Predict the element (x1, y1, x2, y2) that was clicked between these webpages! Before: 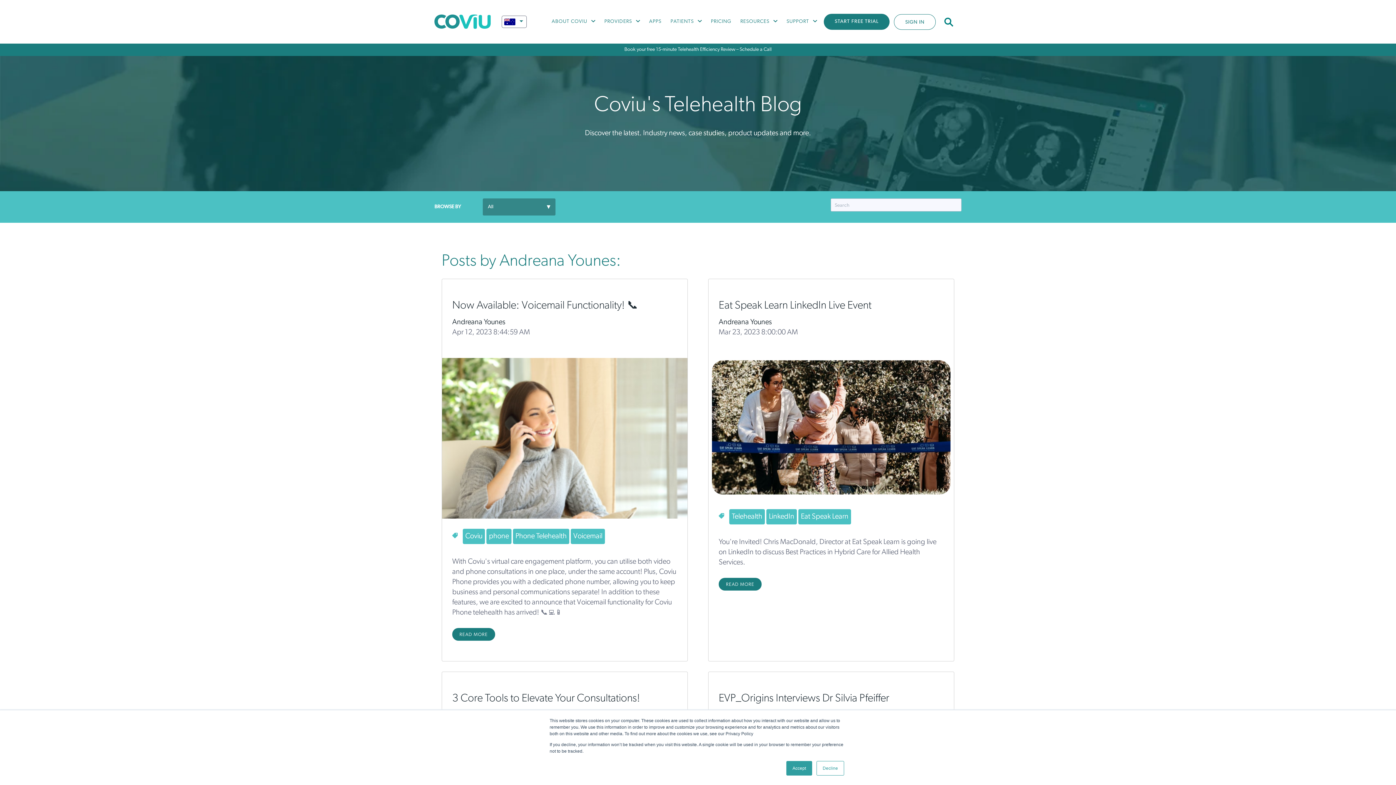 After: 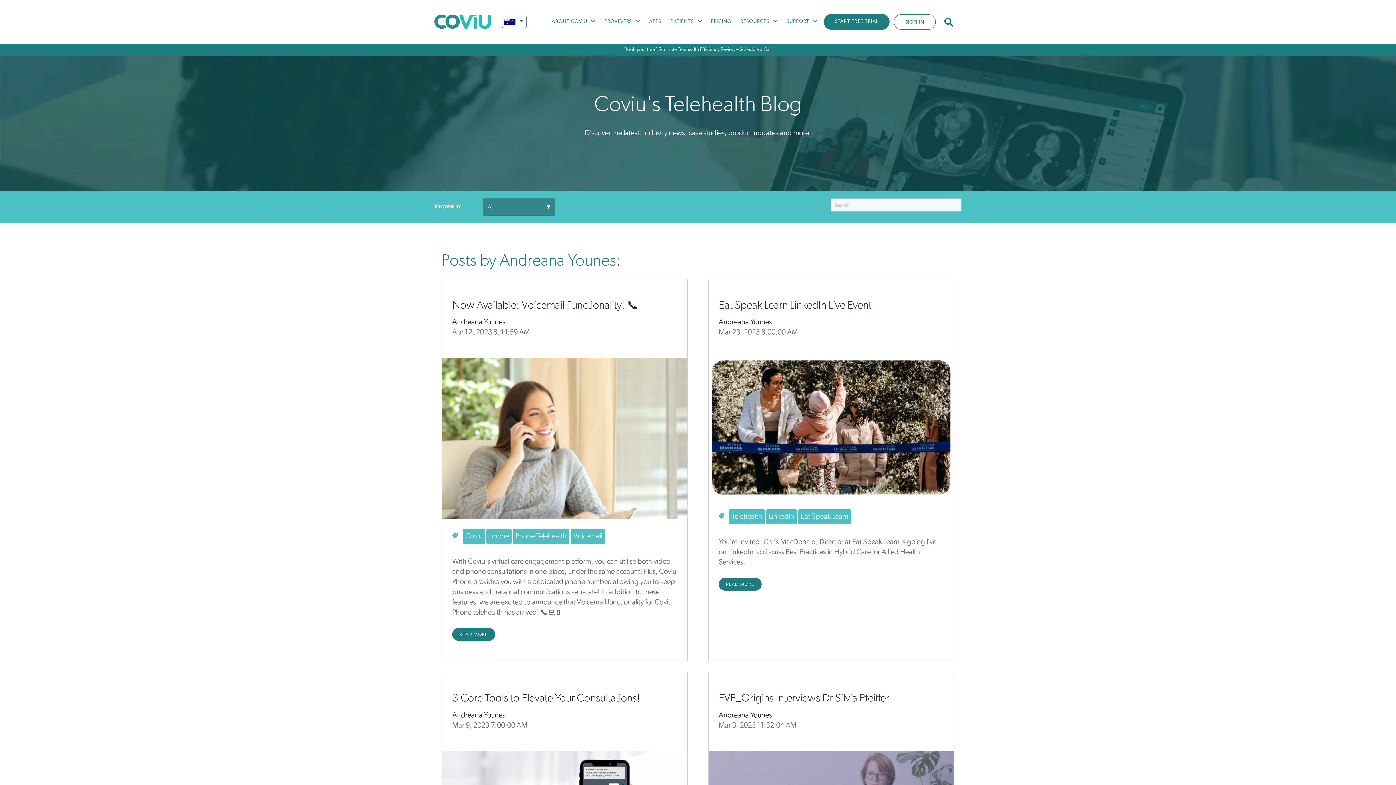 Action: bbox: (816, 761, 844, 776) label: Decline